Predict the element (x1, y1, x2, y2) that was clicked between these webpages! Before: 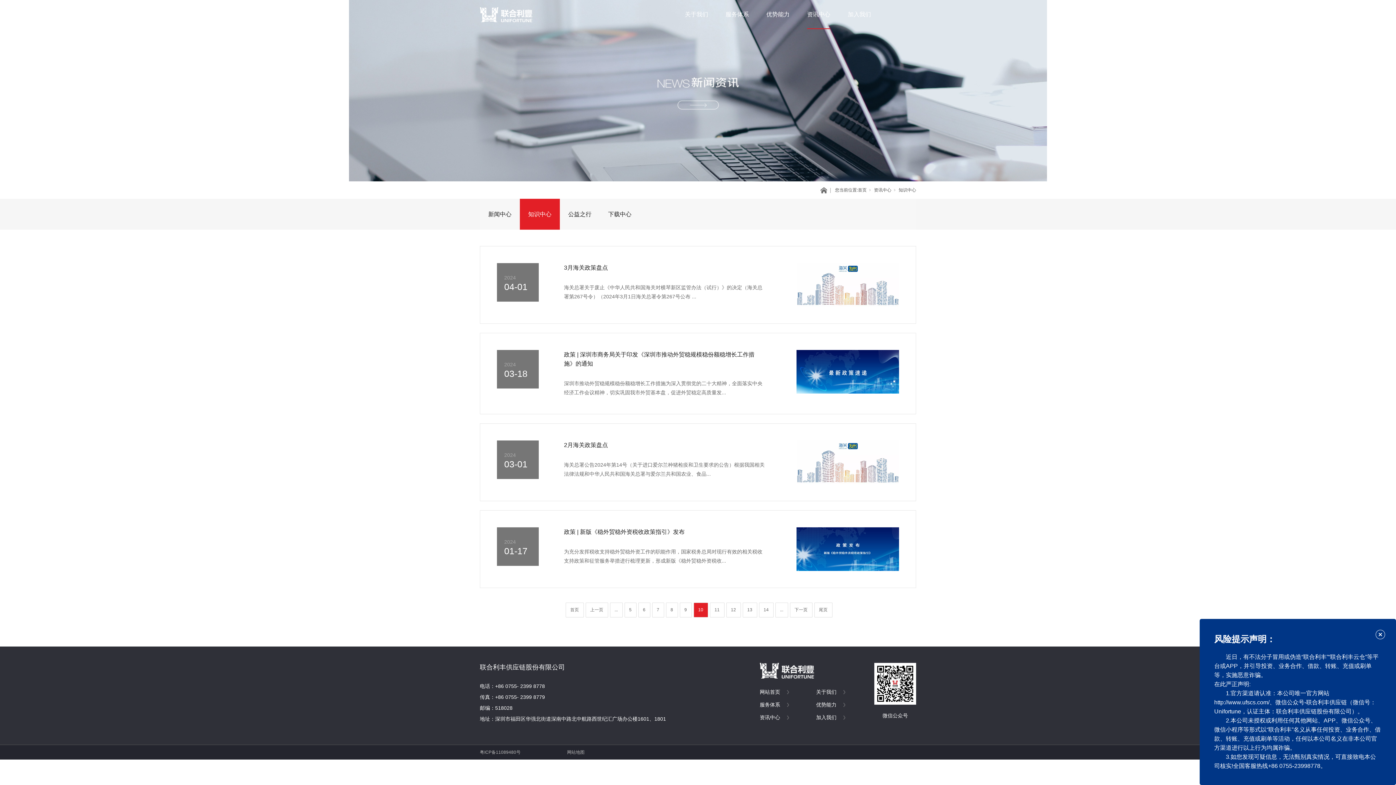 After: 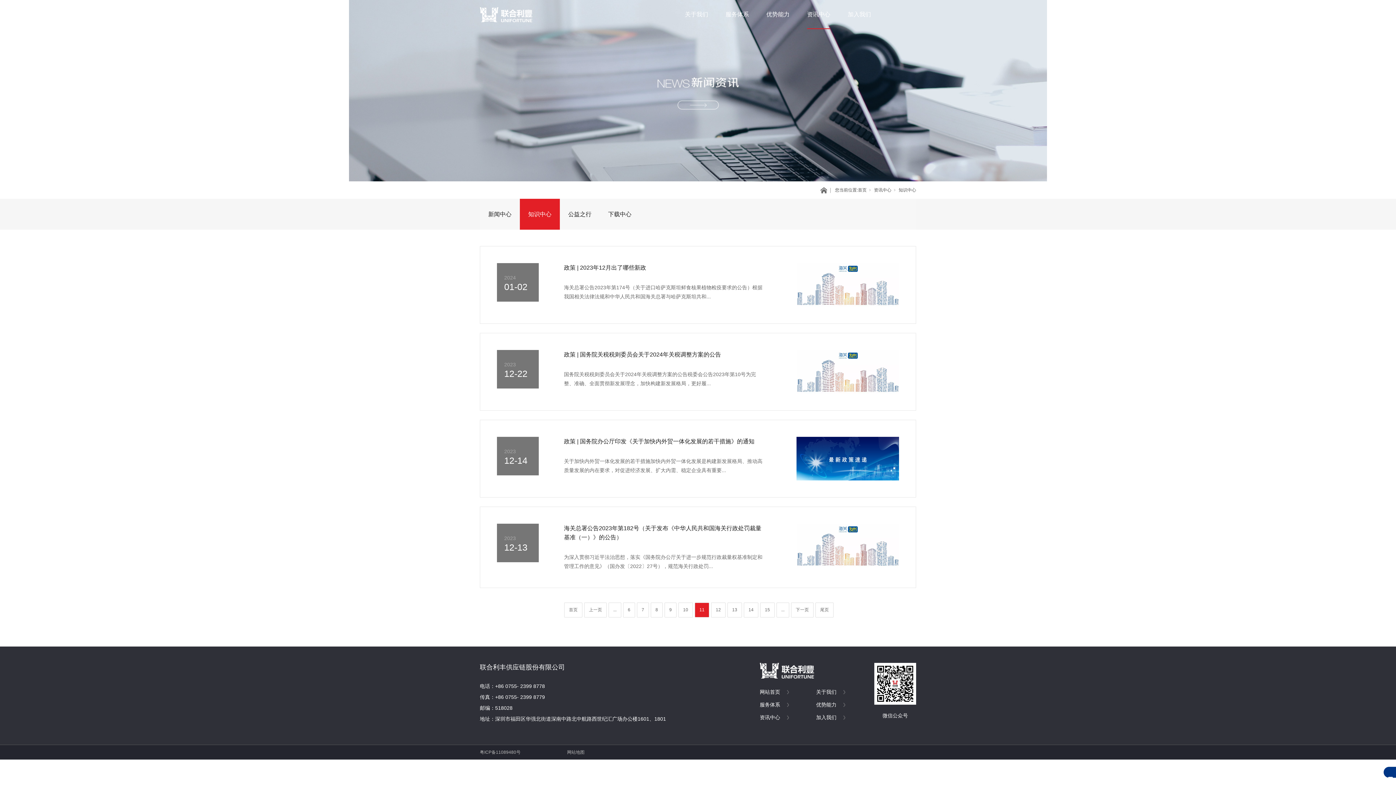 Action: label: 下一页 bbox: (792, 607, 810, 612)